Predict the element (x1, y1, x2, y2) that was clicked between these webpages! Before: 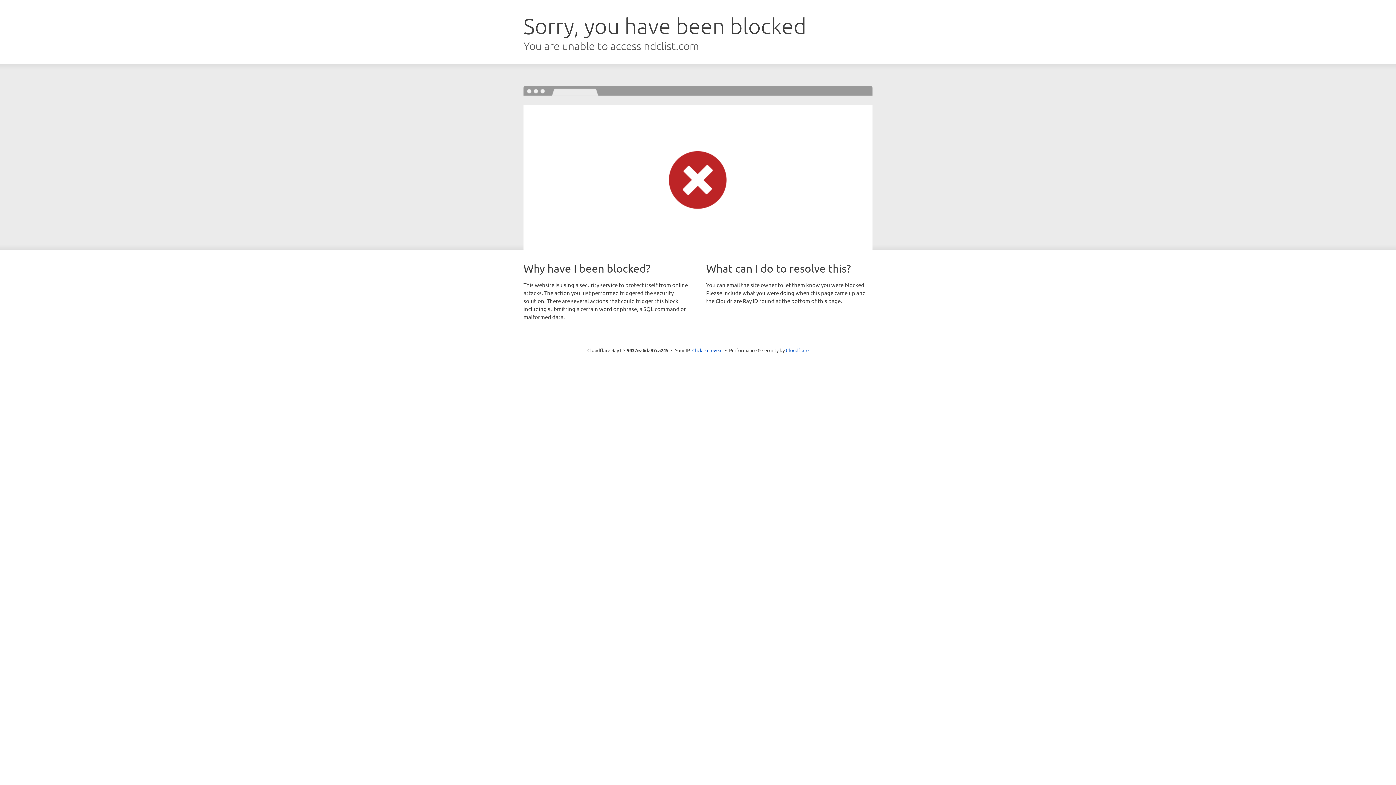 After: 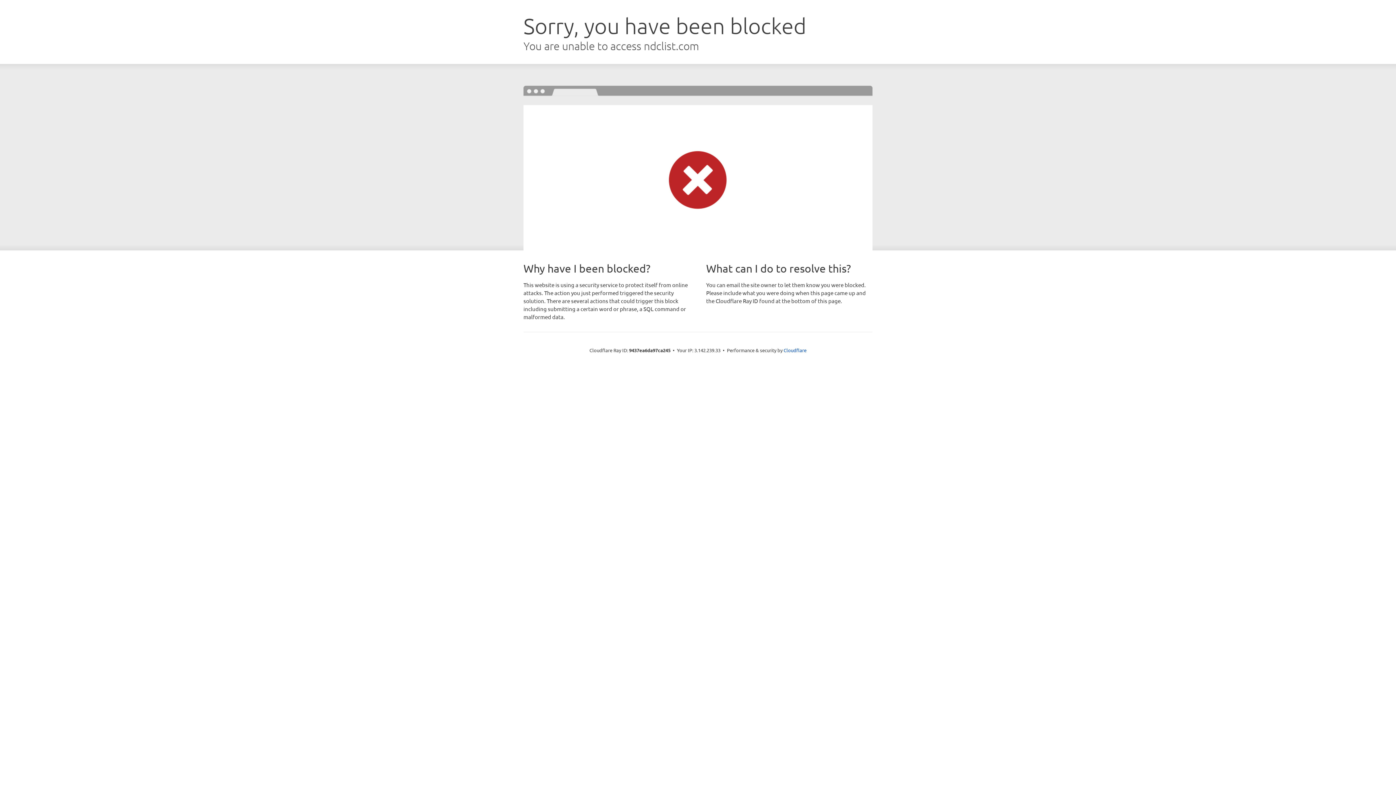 Action: label: Click to reveal bbox: (692, 346, 722, 353)